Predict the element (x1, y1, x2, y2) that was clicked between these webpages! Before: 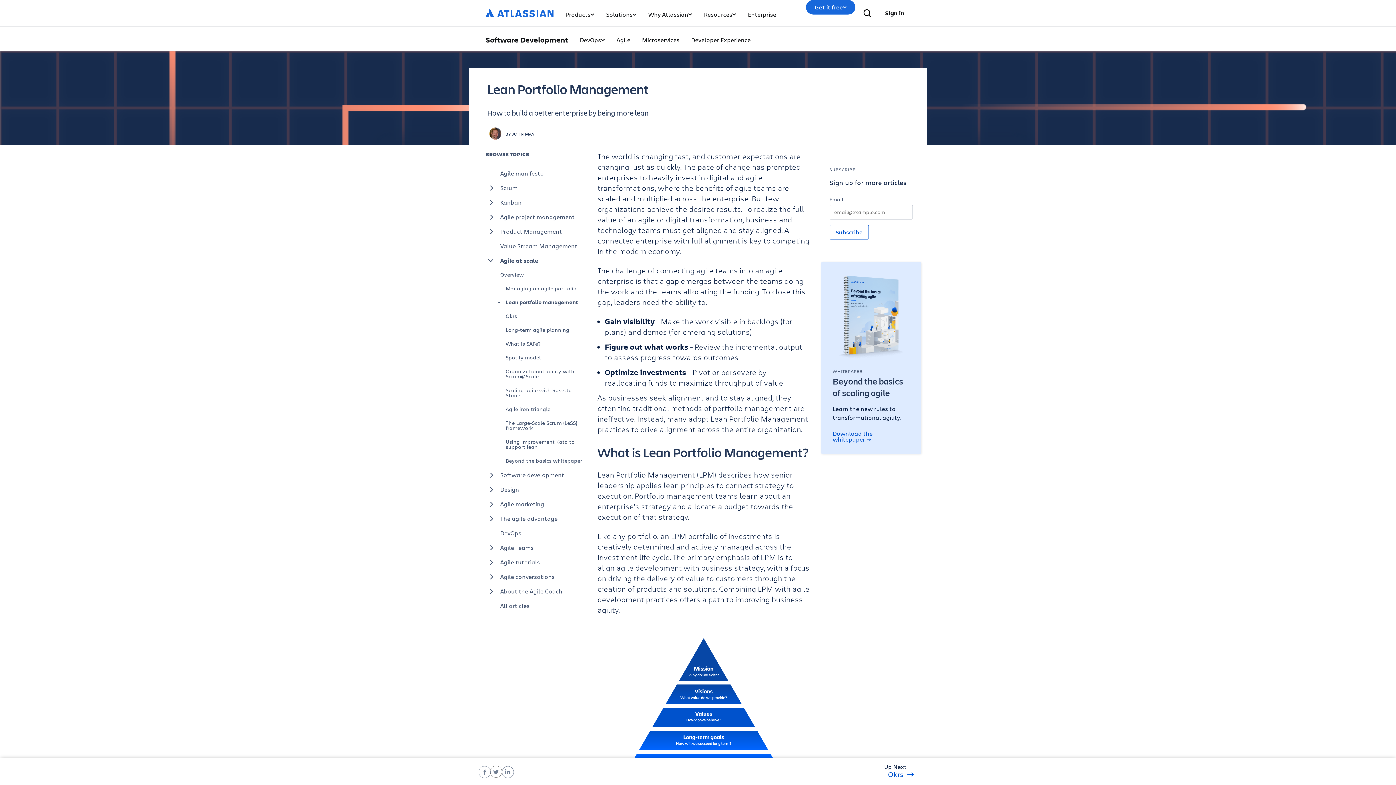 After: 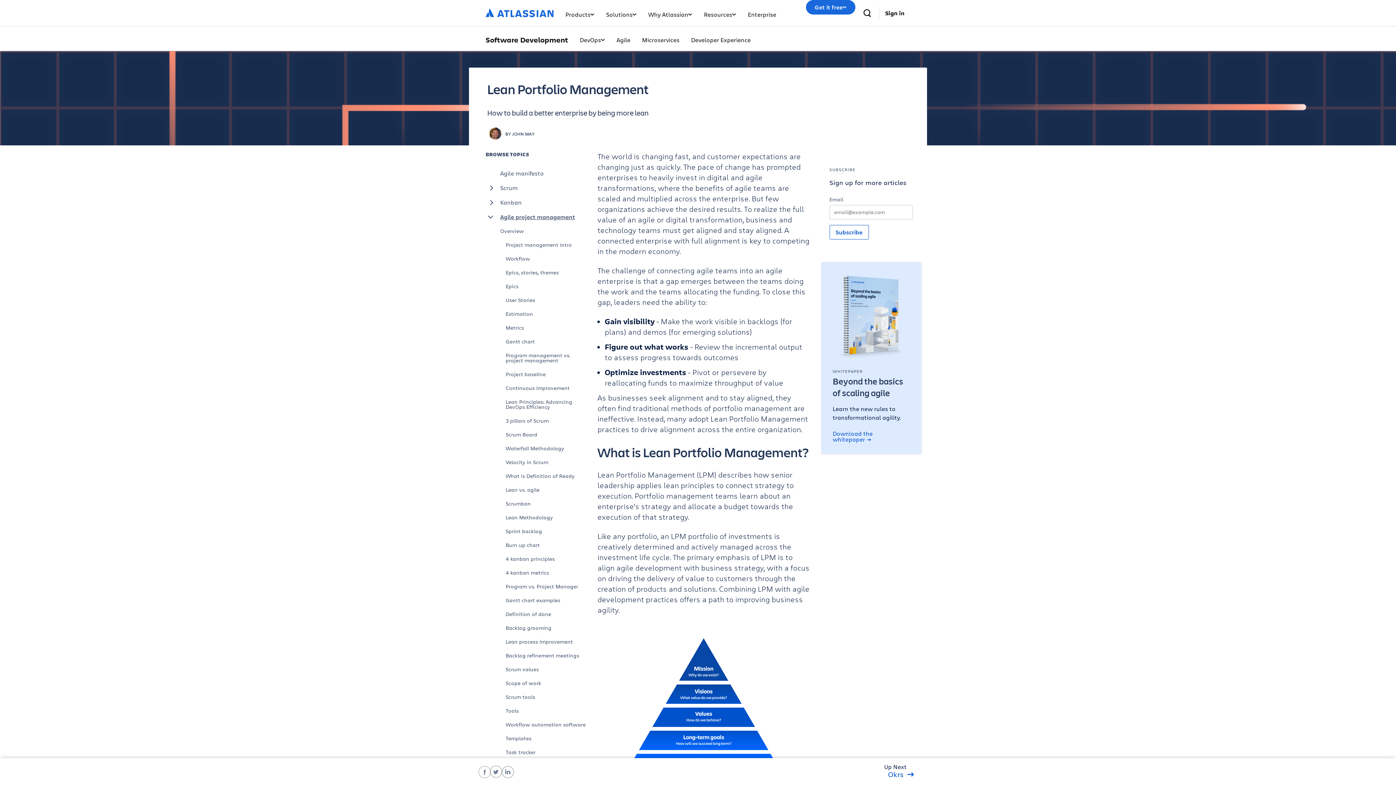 Action: label: Agile project management bbox: (485, 209, 586, 224)